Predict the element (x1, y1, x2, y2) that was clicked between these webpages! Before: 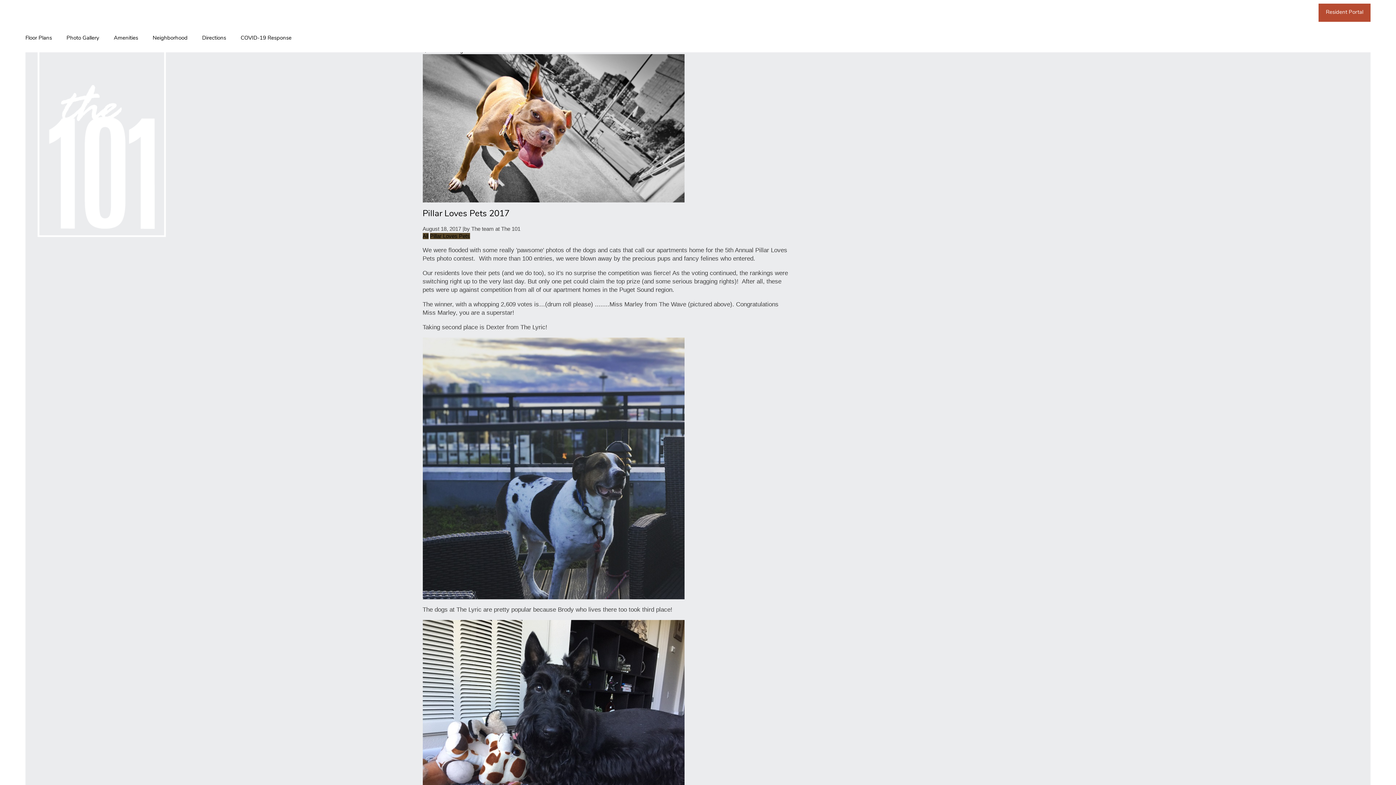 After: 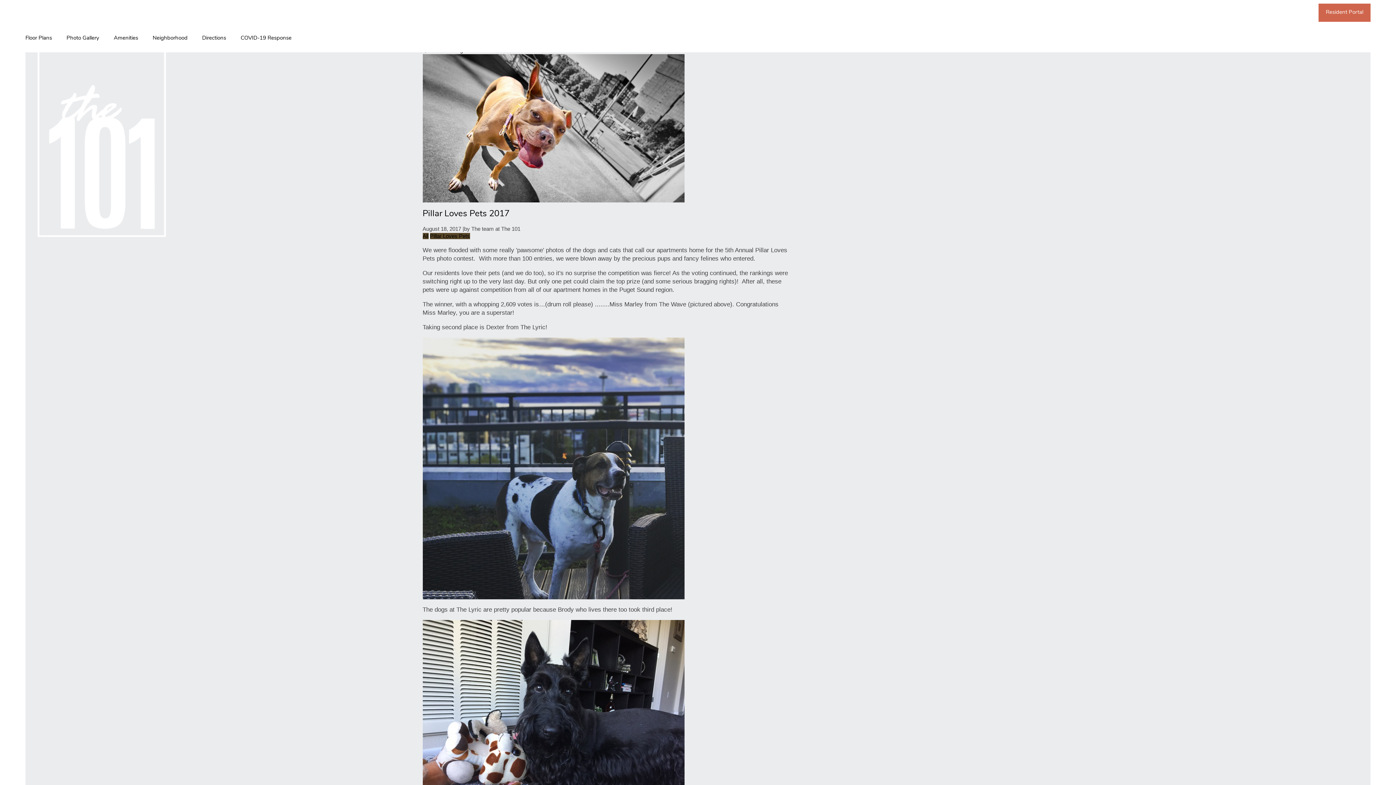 Action: bbox: (1318, 3, 1370, 21) label: Resident Portal